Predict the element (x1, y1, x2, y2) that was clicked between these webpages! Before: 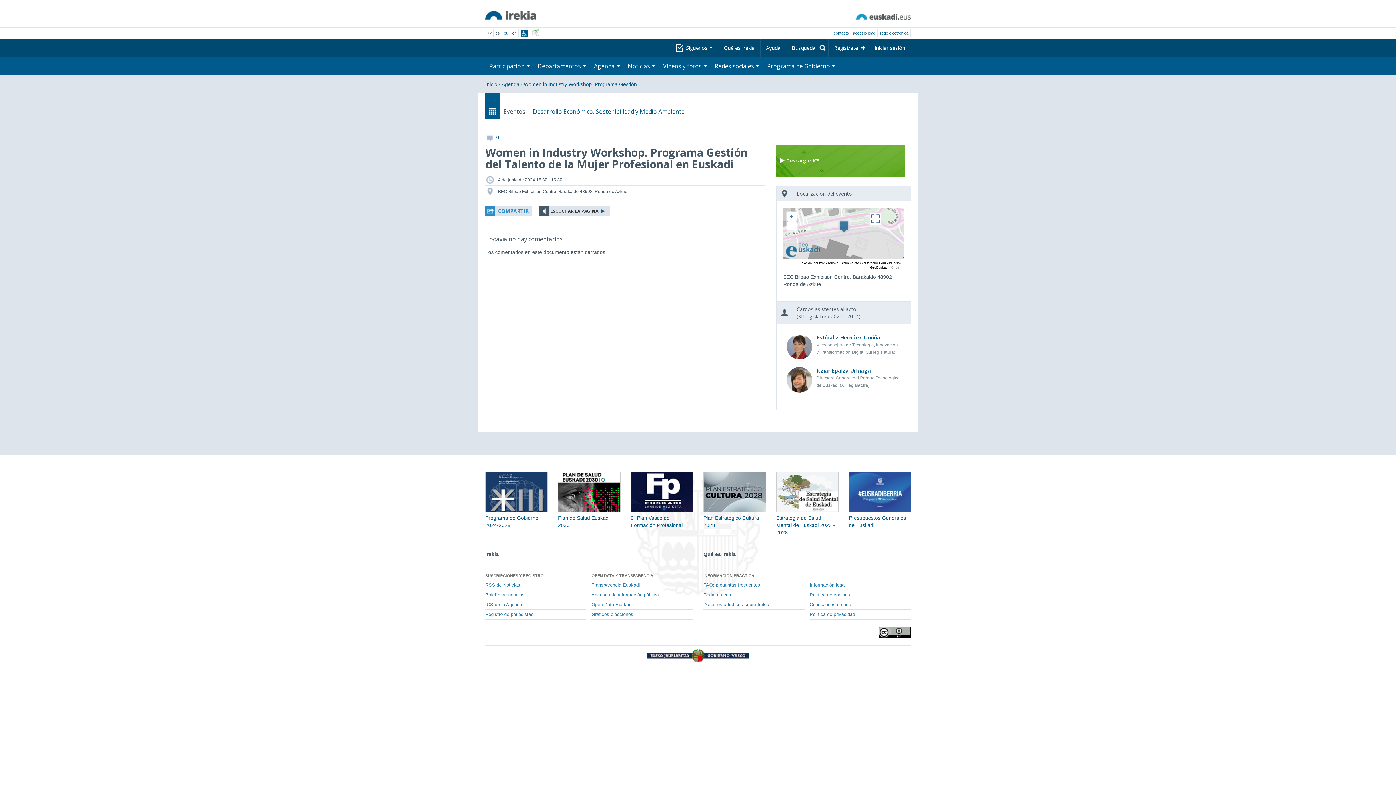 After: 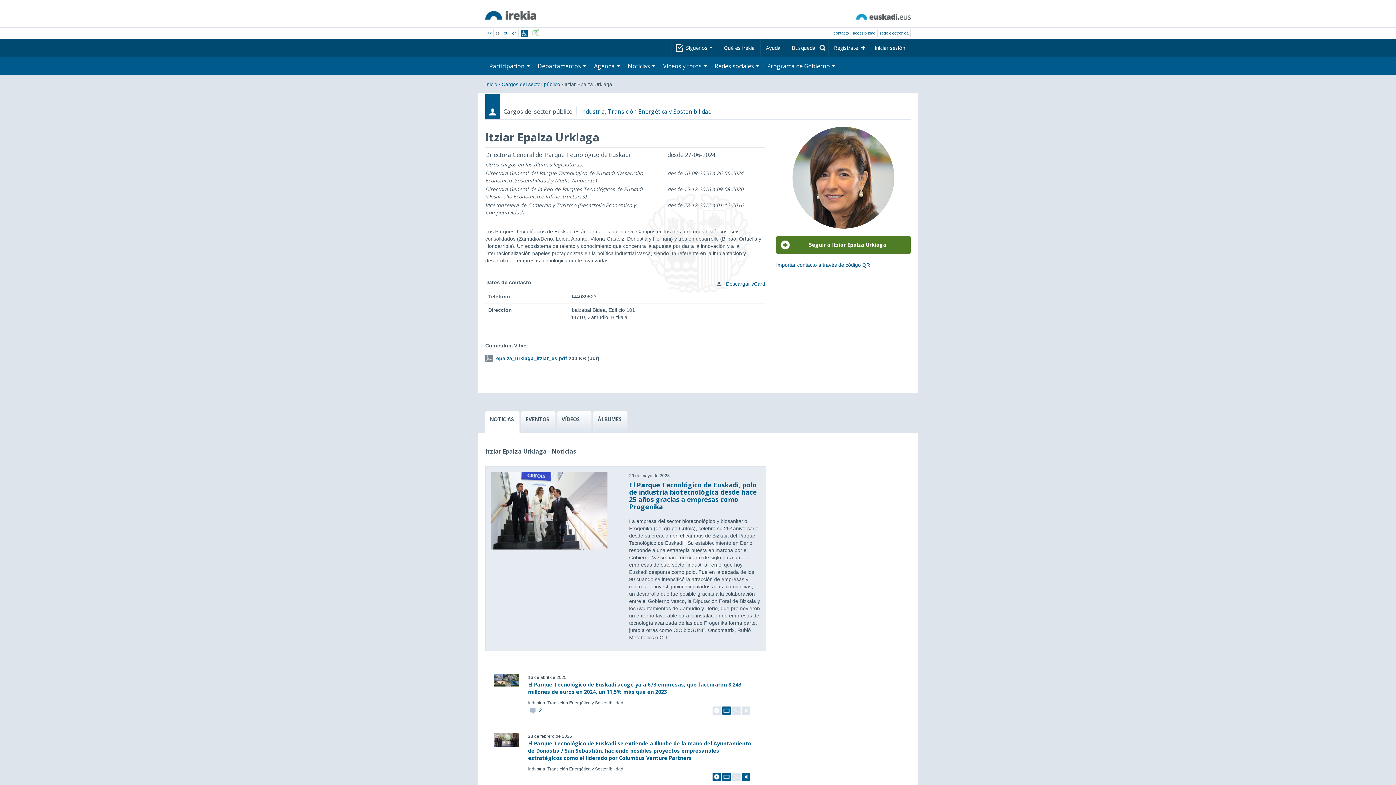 Action: bbox: (787, 376, 812, 382)